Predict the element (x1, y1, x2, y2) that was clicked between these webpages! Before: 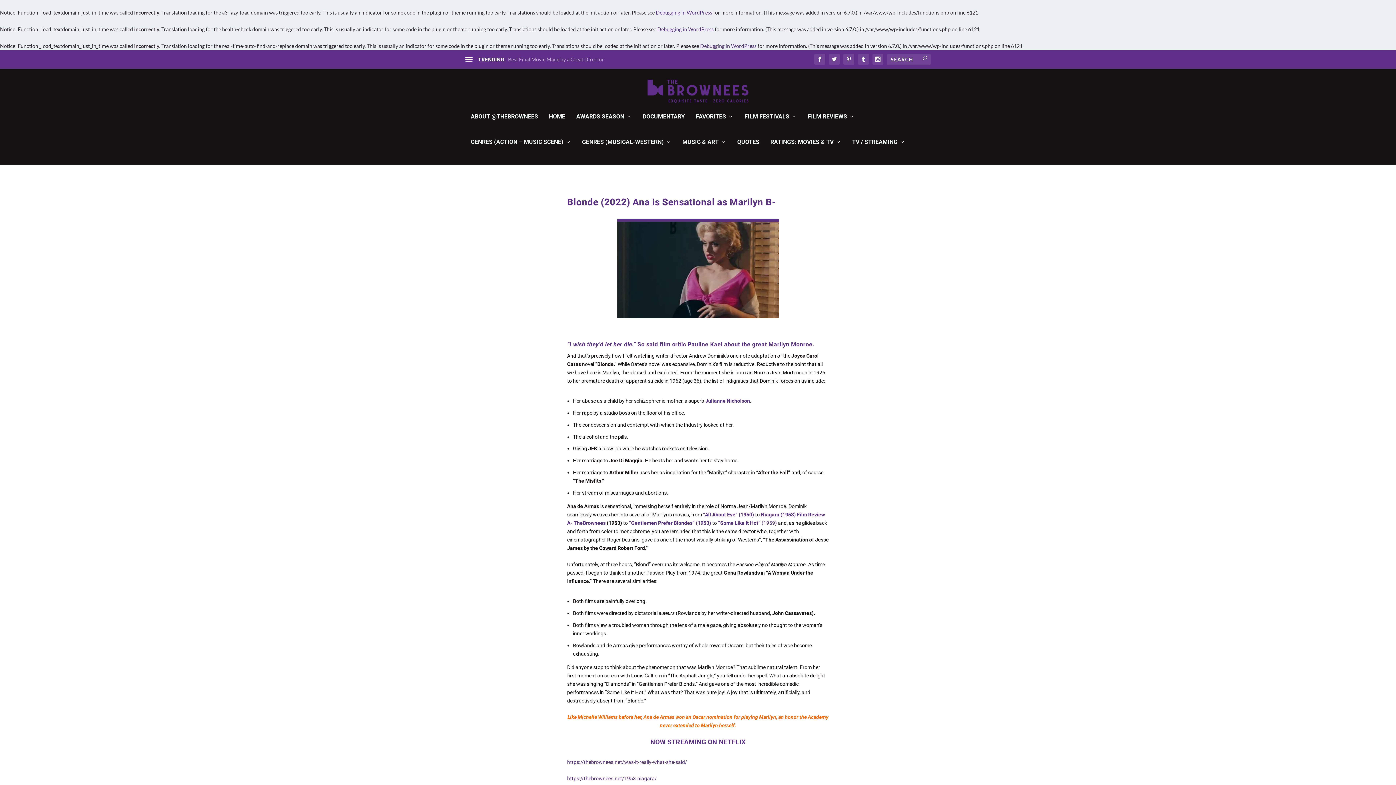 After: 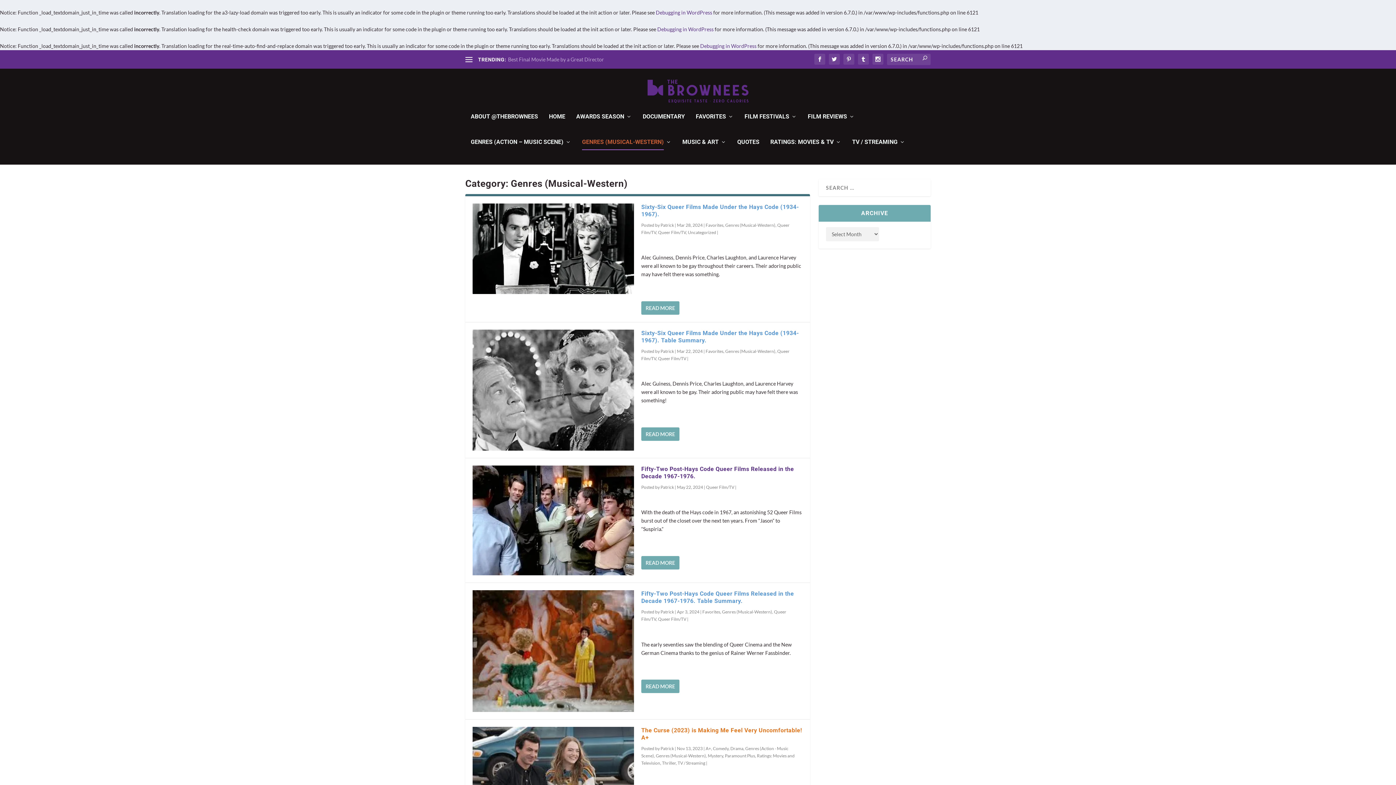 Action: label: GENRES (MUSICAL-WESTERN) bbox: (582, 139, 671, 164)